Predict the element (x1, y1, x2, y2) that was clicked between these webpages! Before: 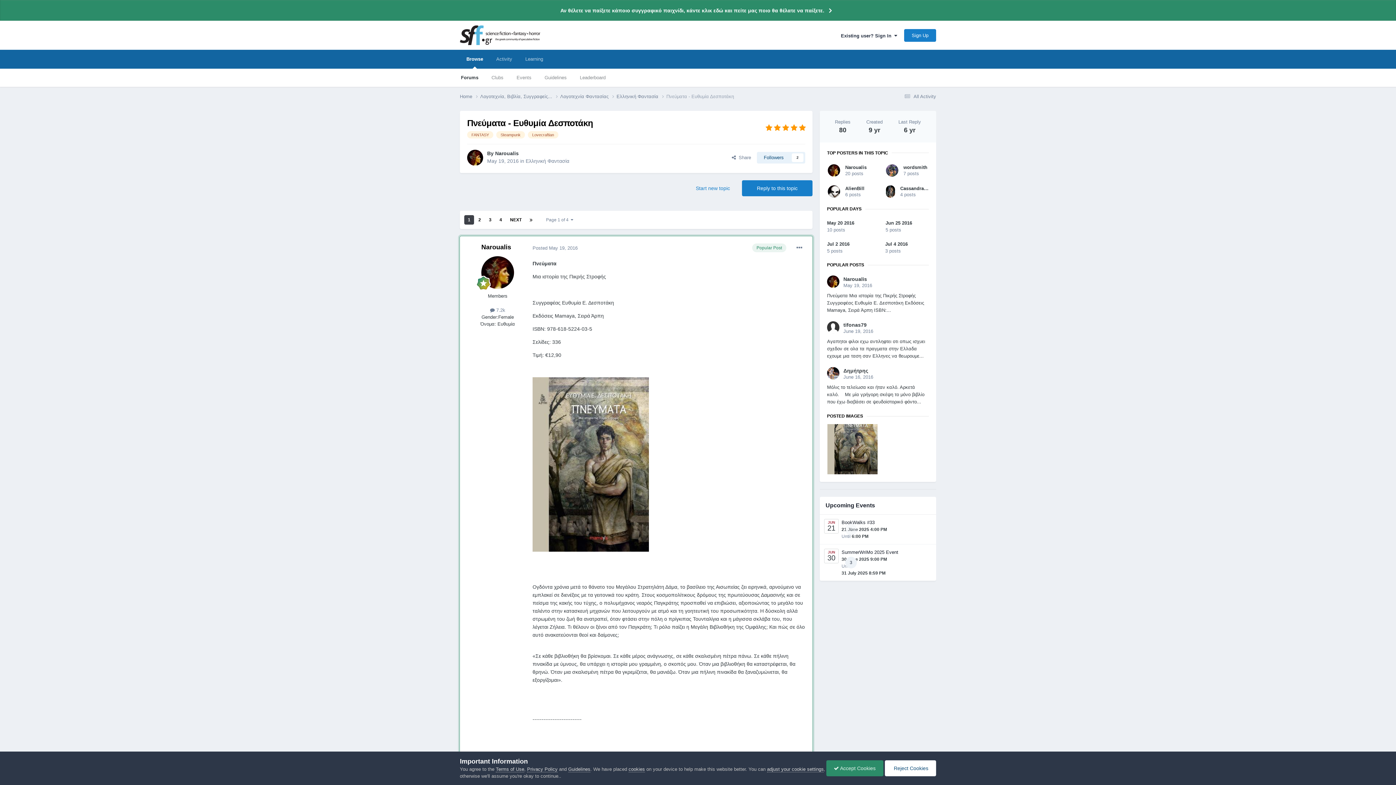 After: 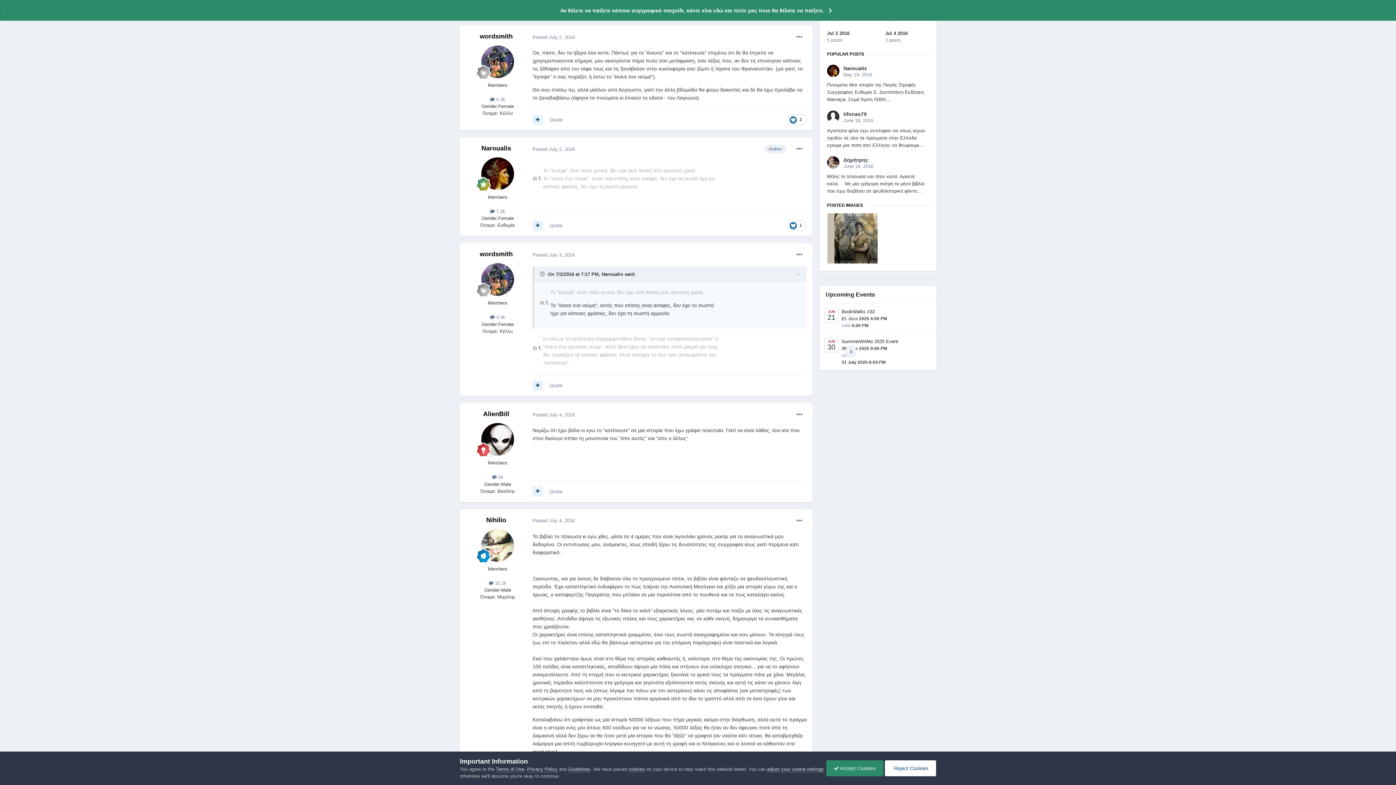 Action: bbox: (485, 215, 495, 224) label: 3